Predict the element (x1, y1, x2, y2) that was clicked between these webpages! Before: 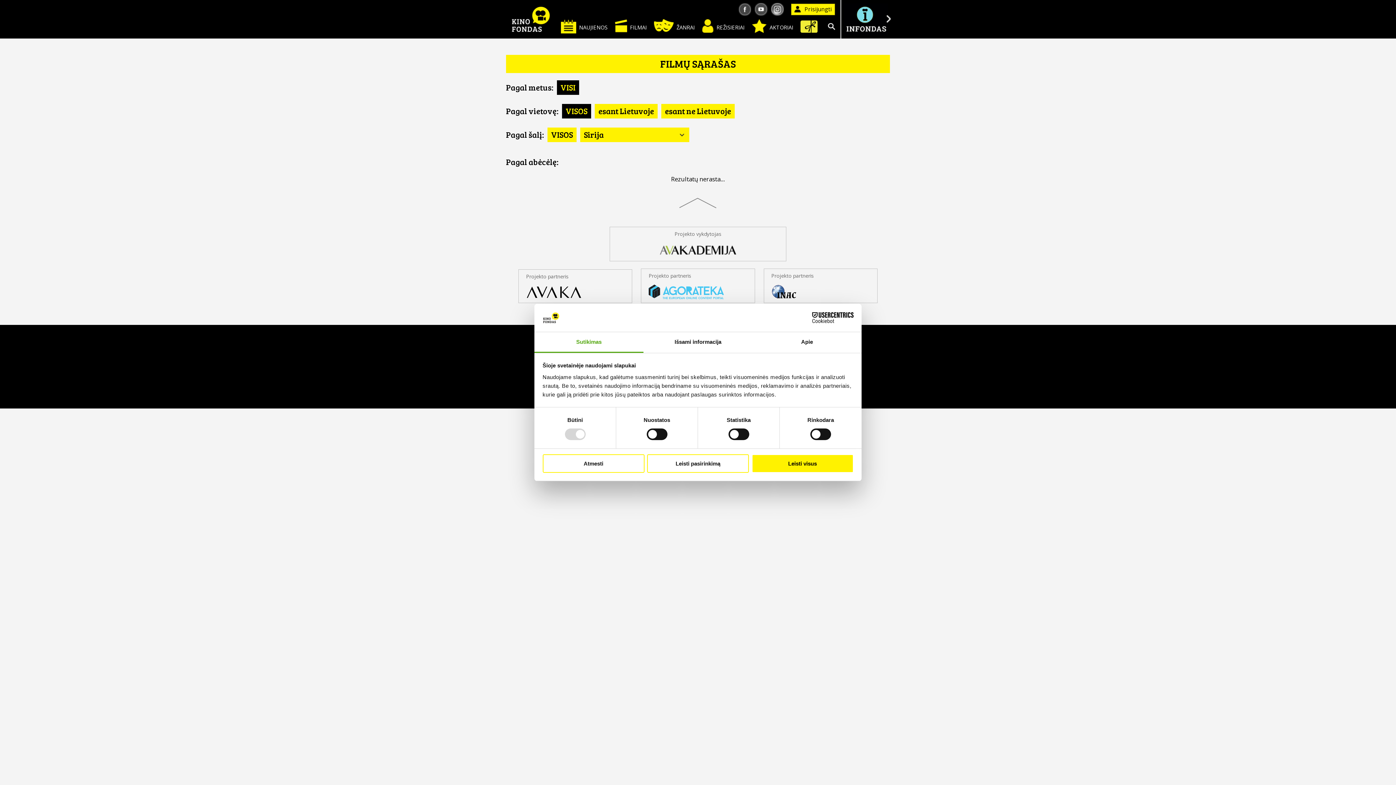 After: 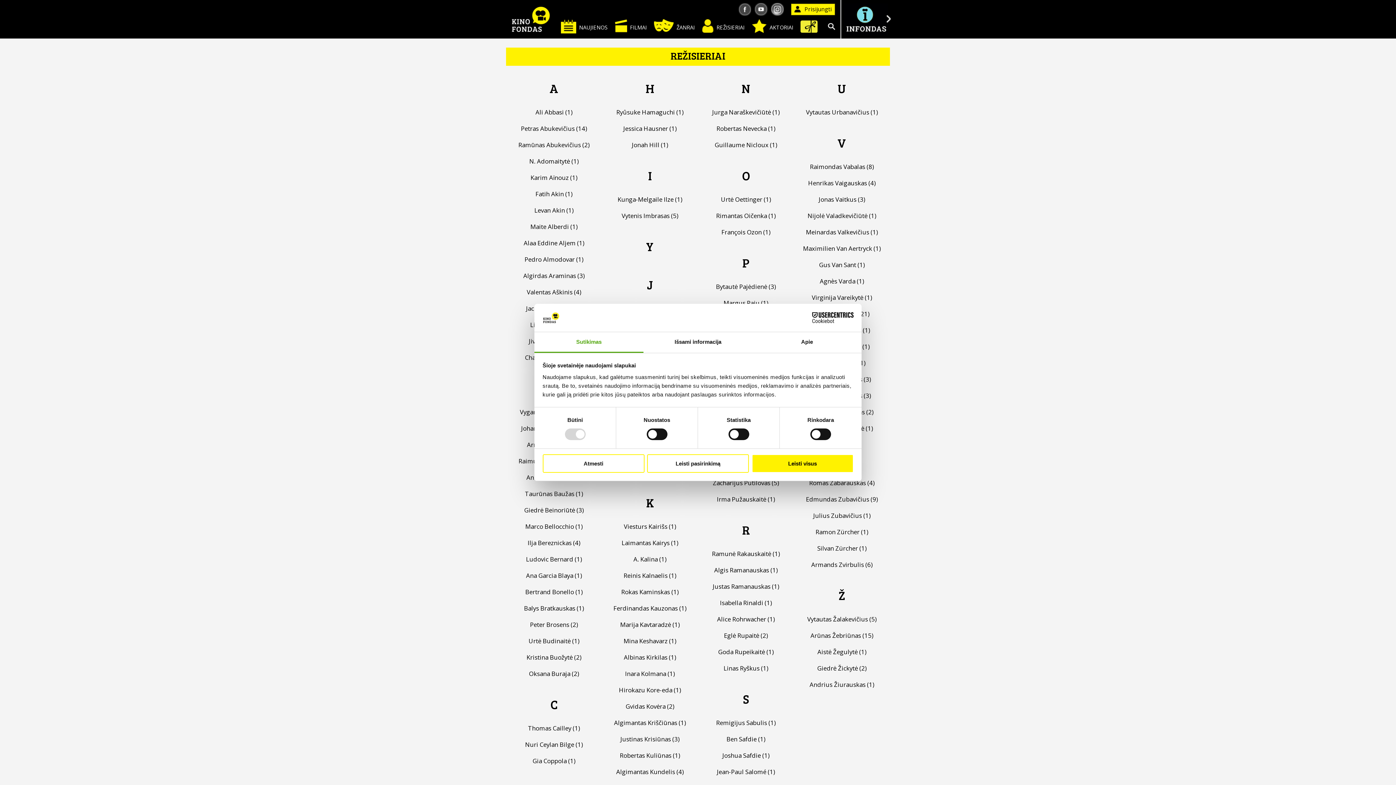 Action: bbox: (698, 19, 748, 35) label:  
REŽISIERIAI